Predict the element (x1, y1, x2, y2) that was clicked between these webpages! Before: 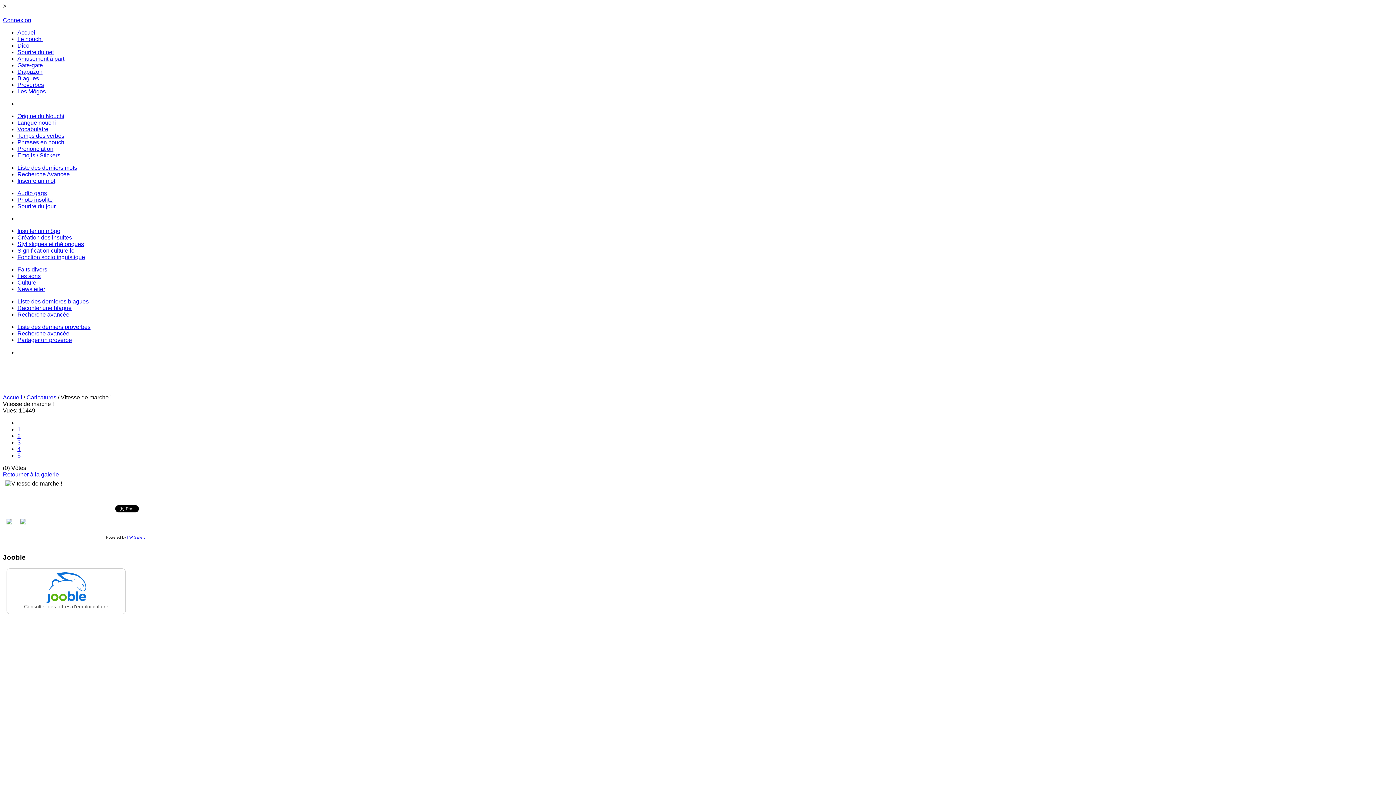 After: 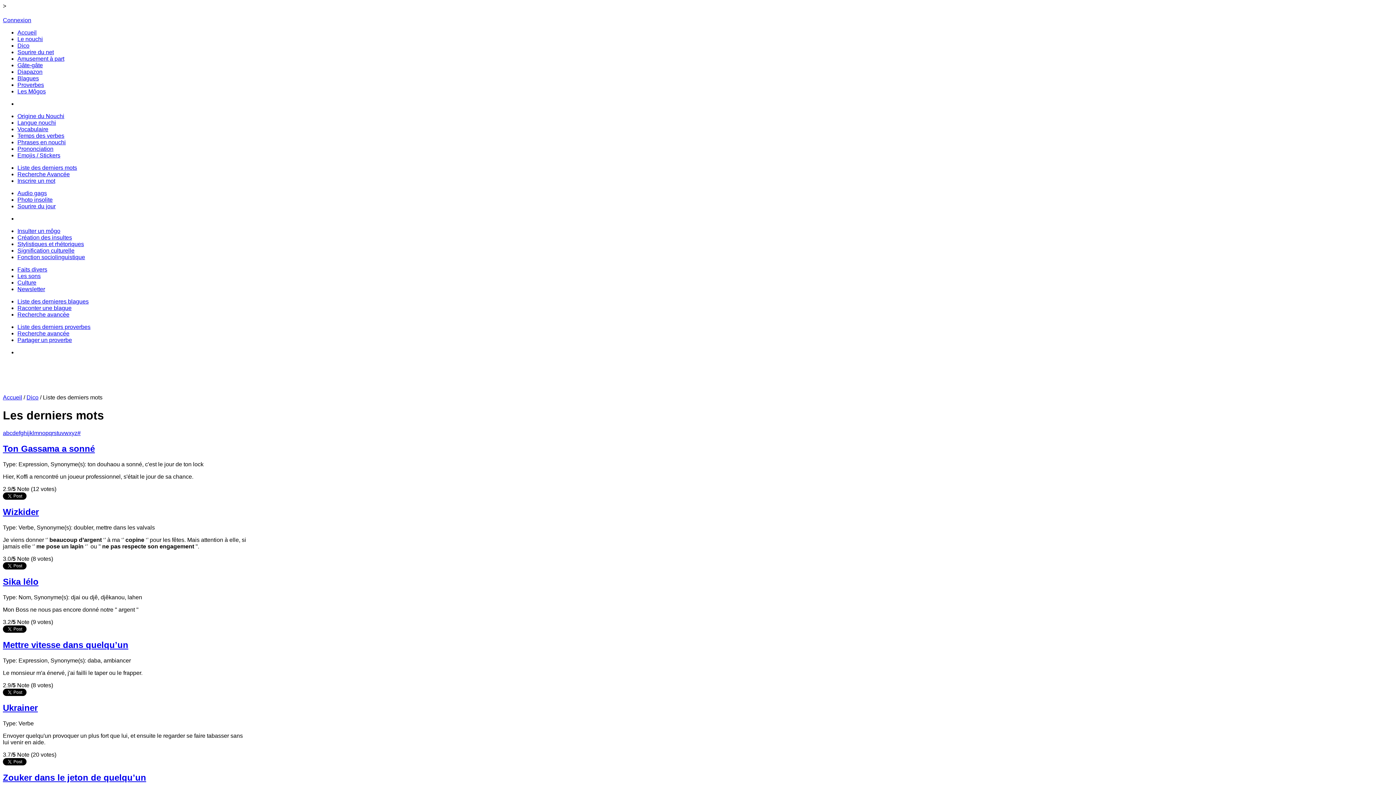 Action: label: Liste des derniers mots bbox: (17, 164, 77, 171)